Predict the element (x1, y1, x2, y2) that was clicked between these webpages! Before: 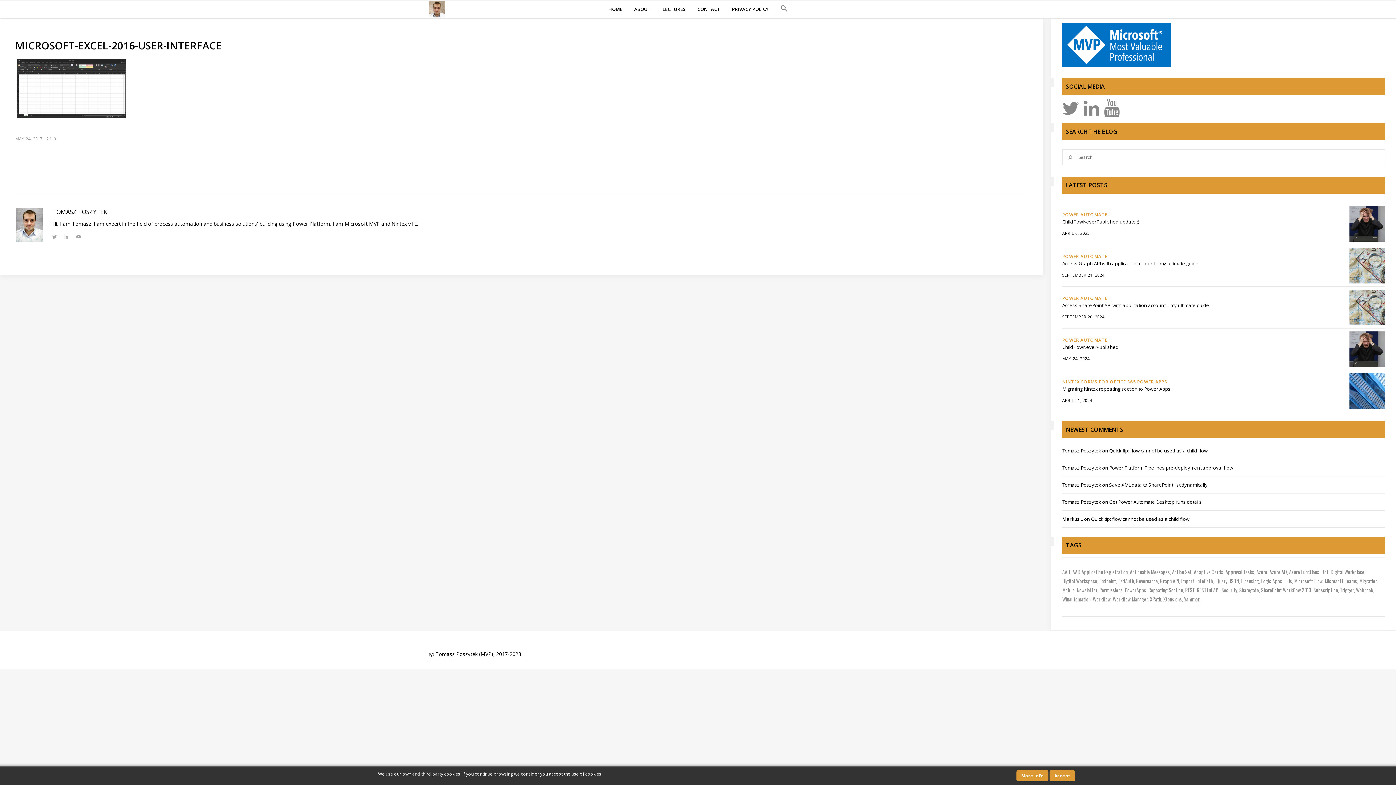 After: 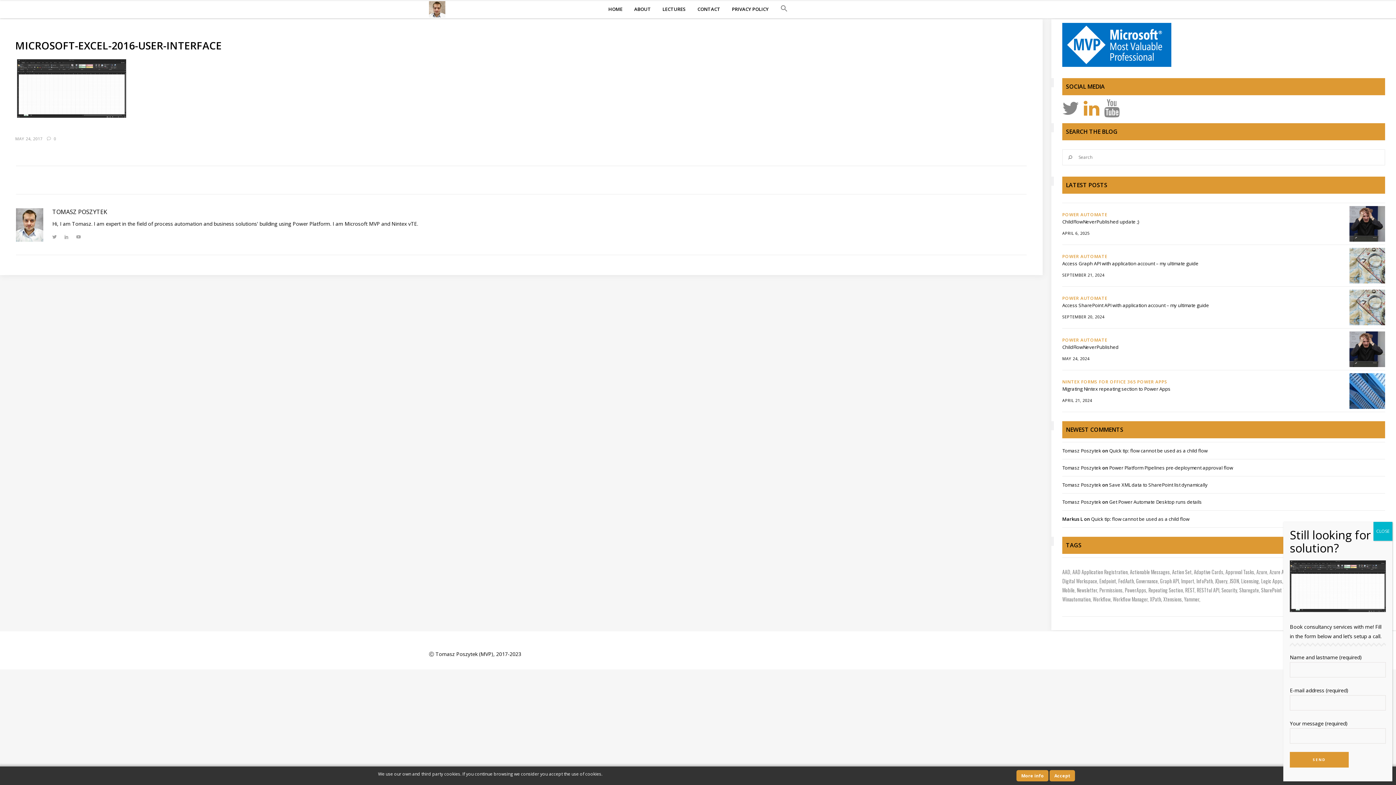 Action: bbox: (1084, 95, 1099, 120)